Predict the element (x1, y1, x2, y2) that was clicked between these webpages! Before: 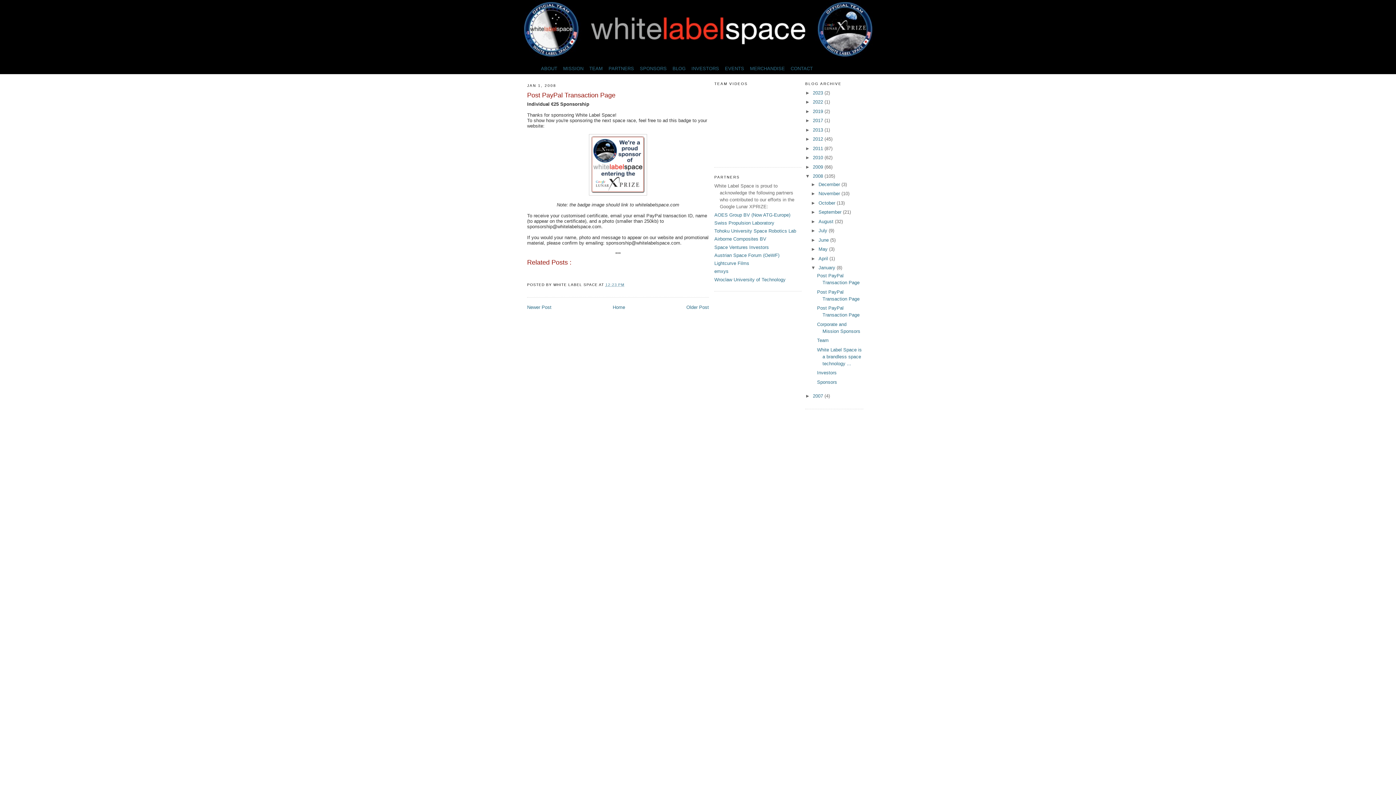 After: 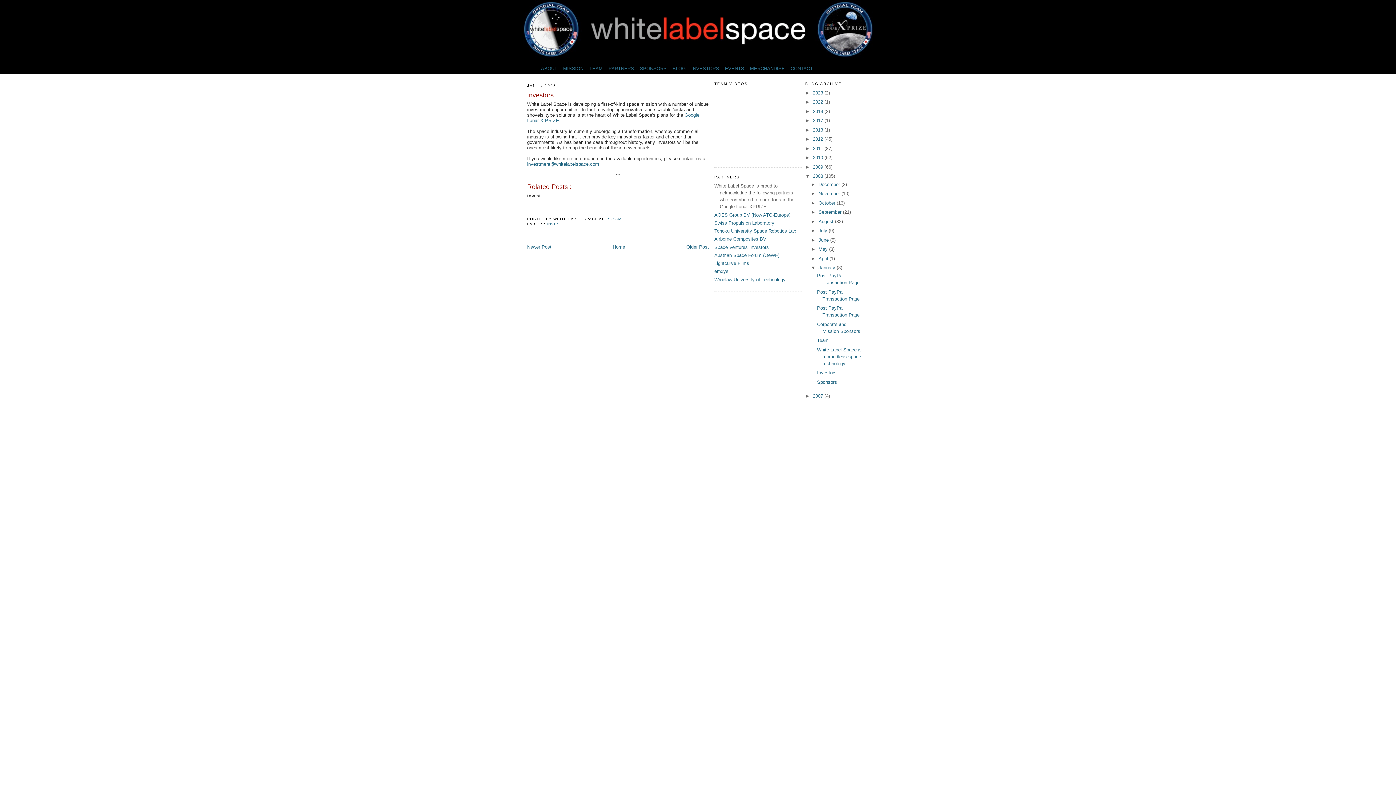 Action: label: INVESTORS bbox: (688, 62, 722, 74)